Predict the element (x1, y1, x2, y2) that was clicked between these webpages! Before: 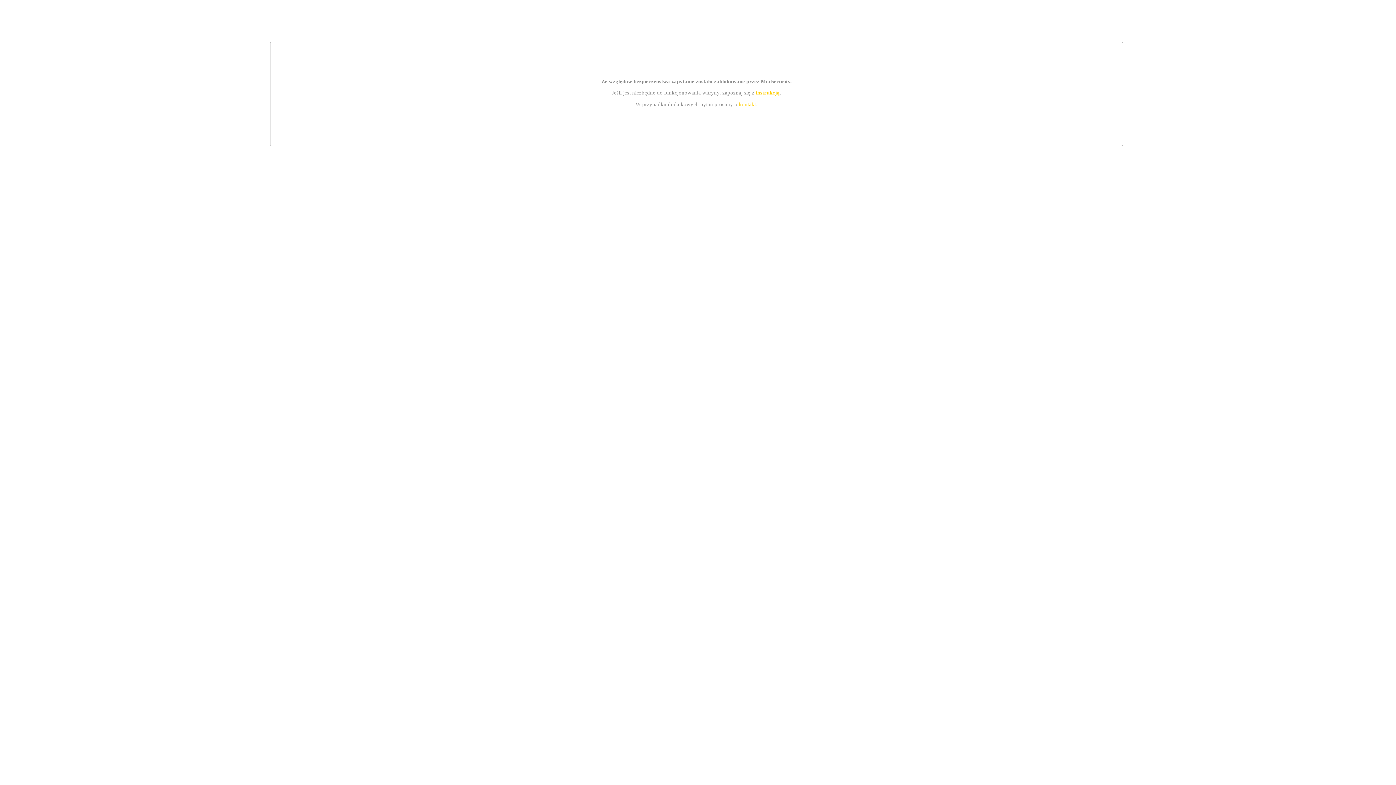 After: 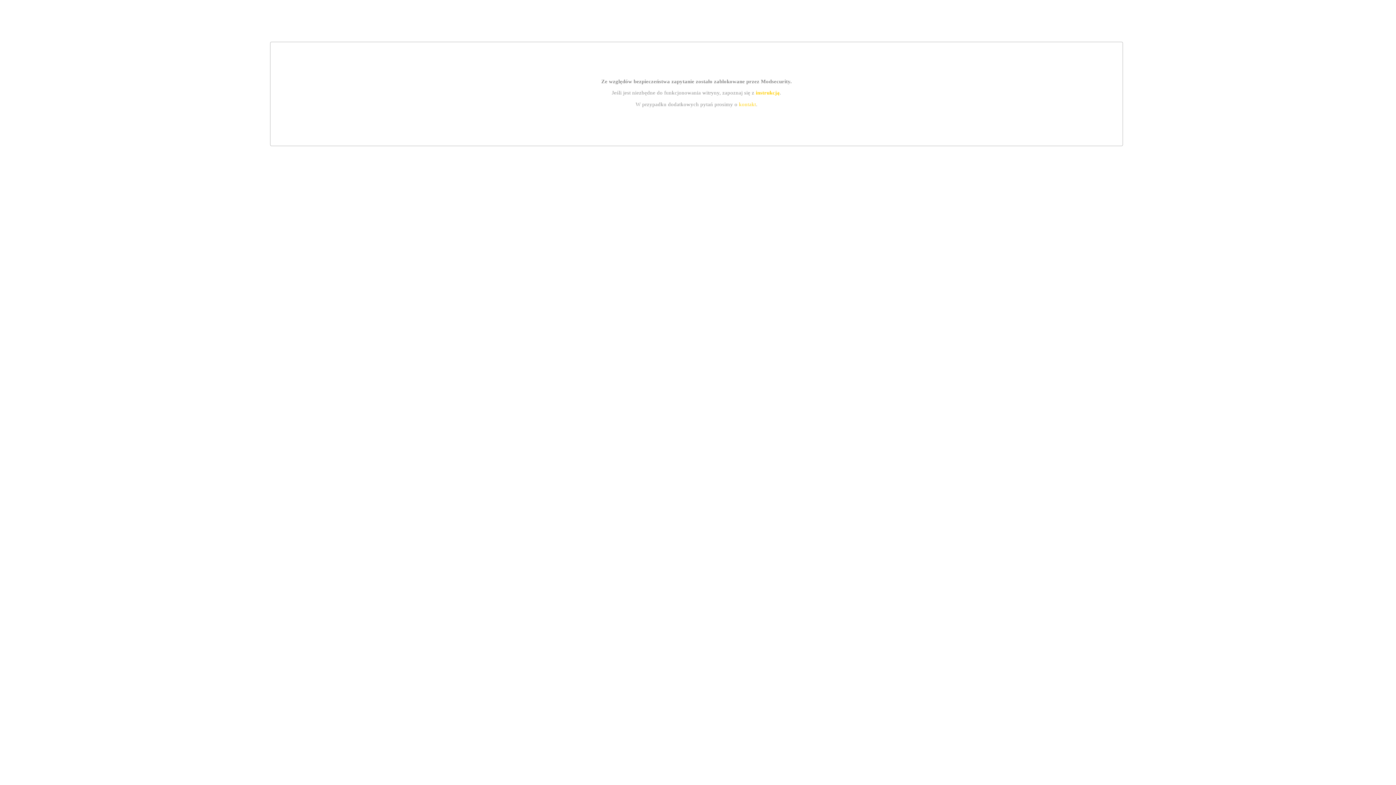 Action: bbox: (755, 89, 779, 95) label: instrukcją